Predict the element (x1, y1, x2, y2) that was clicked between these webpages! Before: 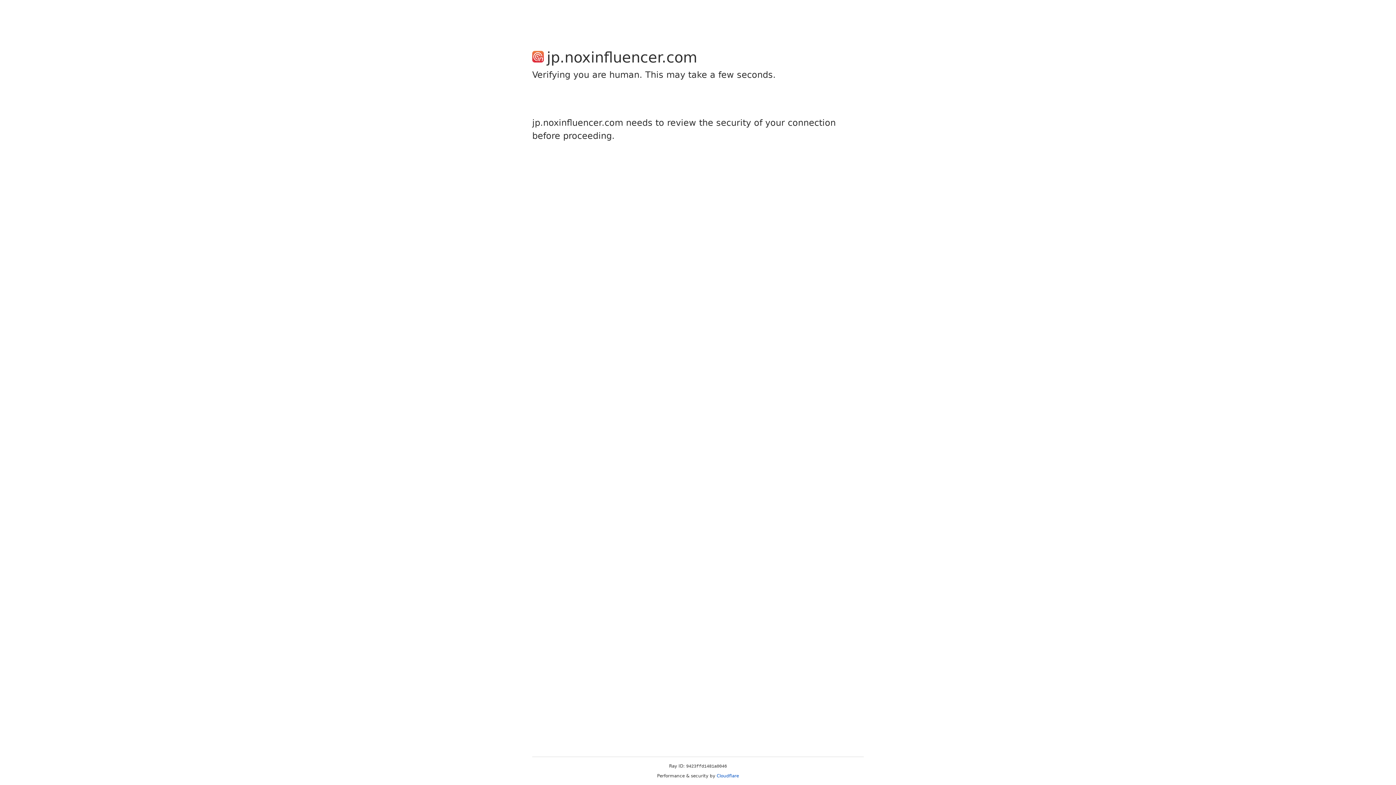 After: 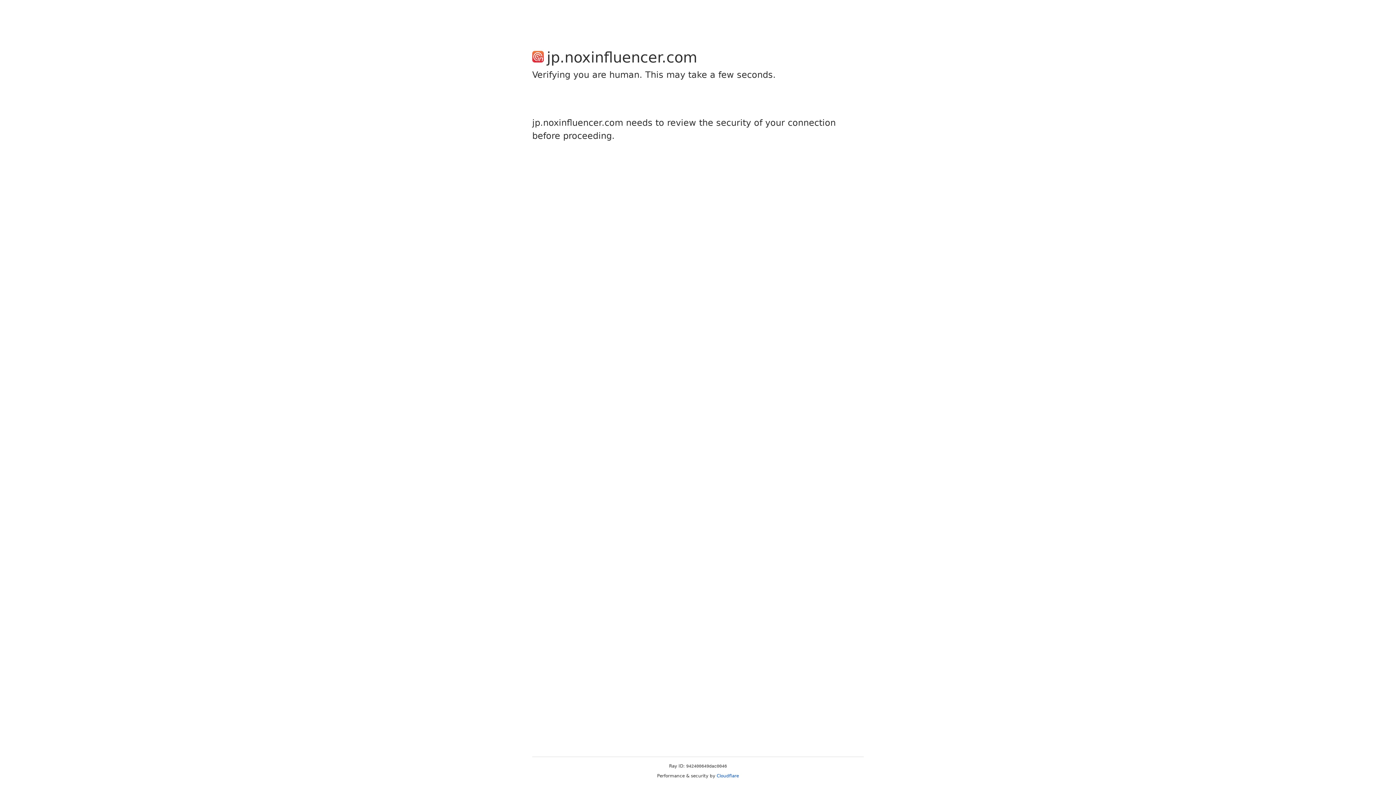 Action: bbox: (716, 773, 739, 778) label: Cloudflare